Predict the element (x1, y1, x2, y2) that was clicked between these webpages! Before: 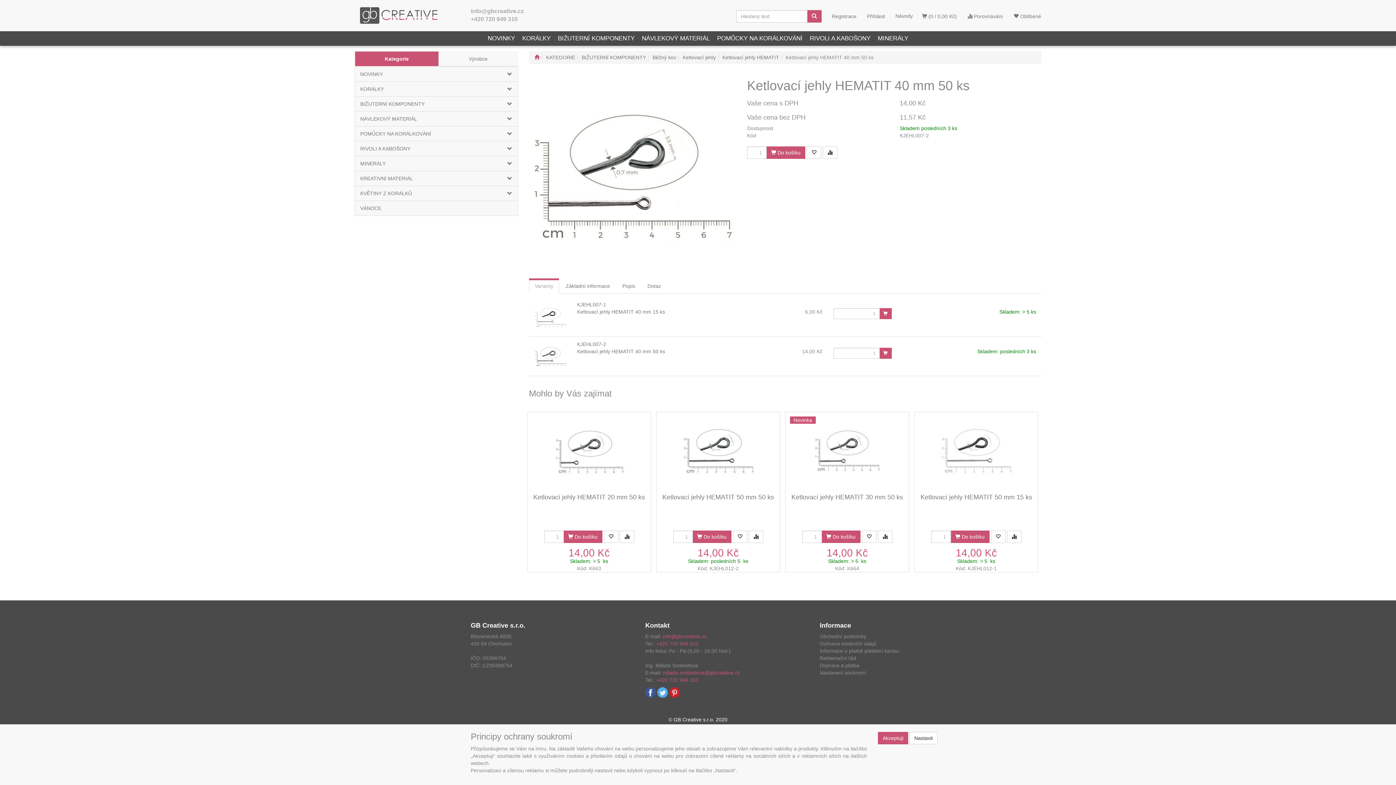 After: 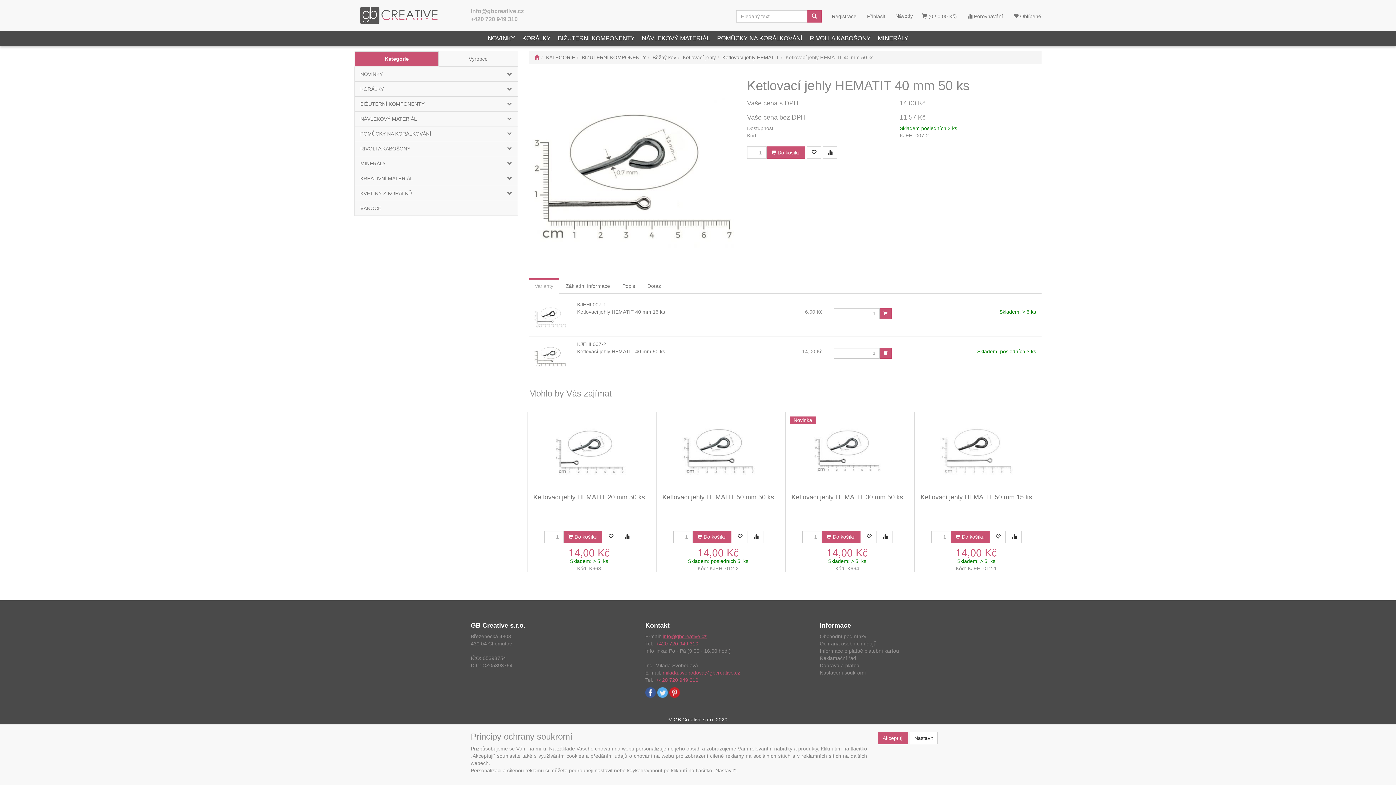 Action: label: info@gbcreative.cz bbox: (662, 633, 706, 639)